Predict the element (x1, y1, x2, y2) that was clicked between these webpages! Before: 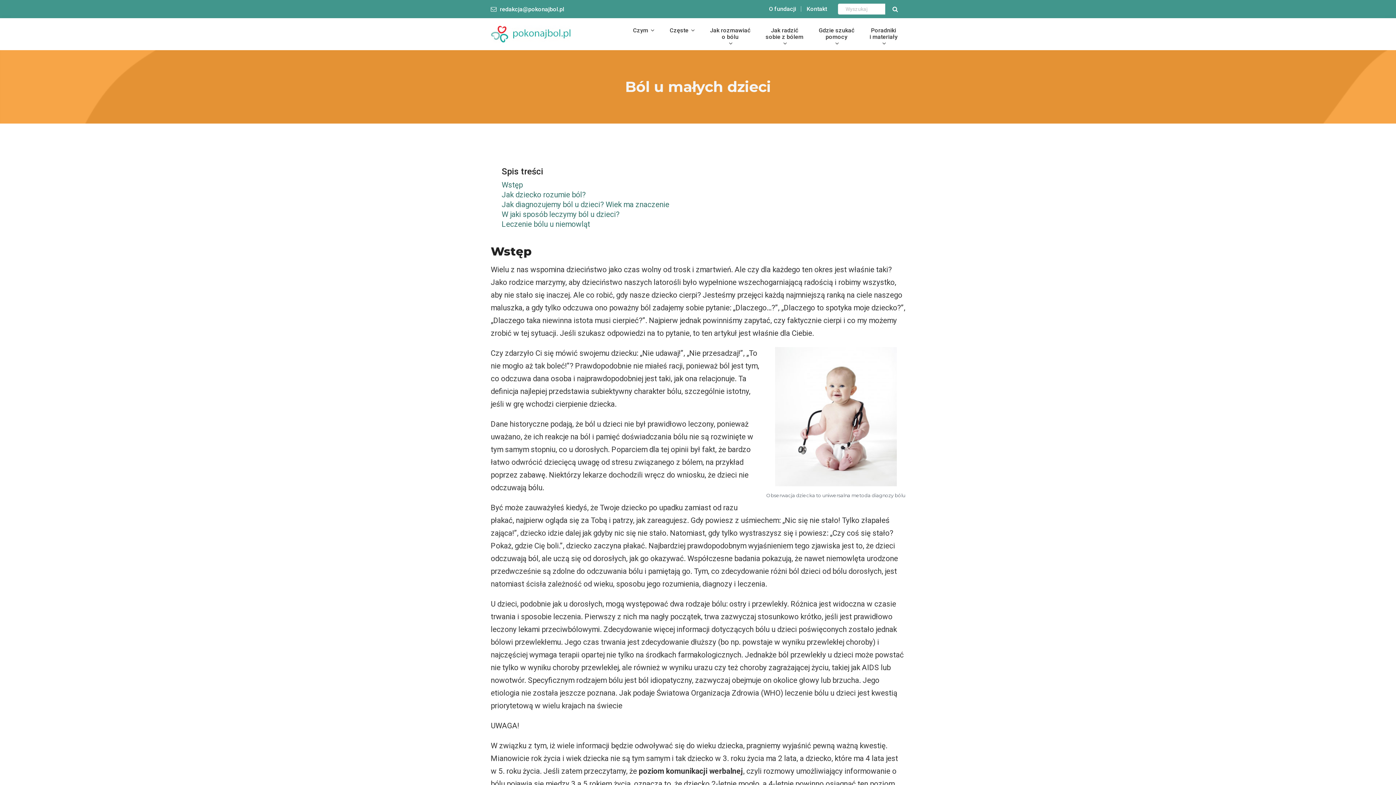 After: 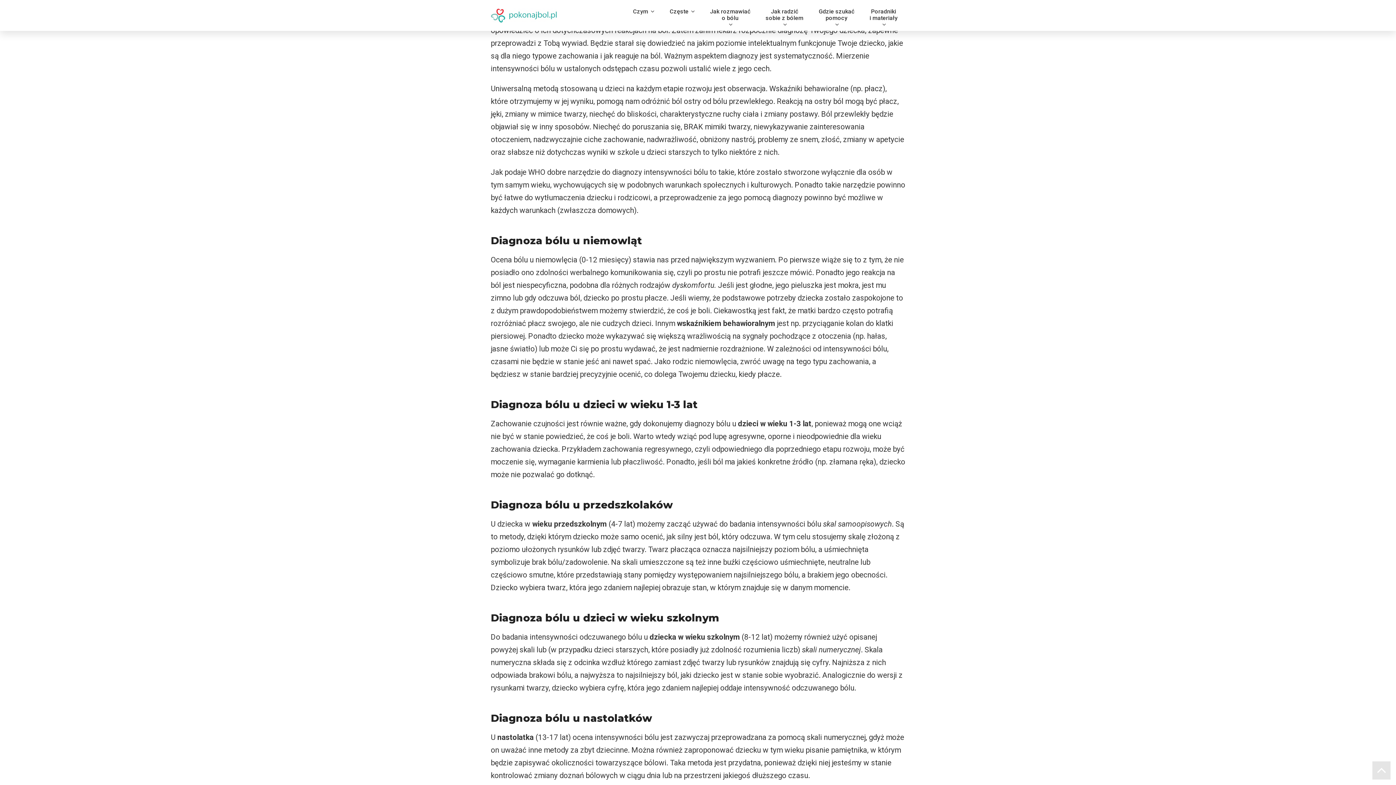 Action: label: Jak diagnozujemy ból u dzieci? Wiek ma znaczenie bbox: (501, 200, 669, 209)